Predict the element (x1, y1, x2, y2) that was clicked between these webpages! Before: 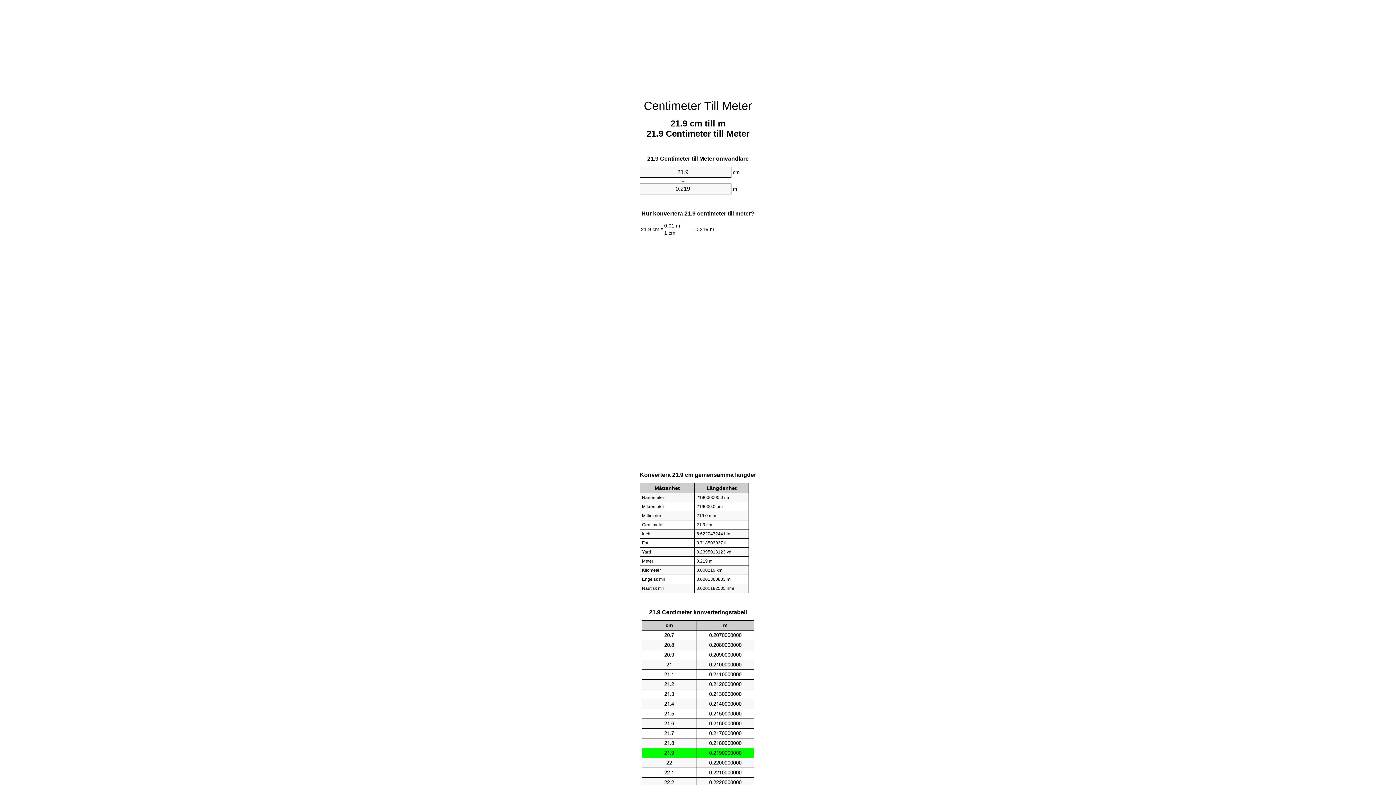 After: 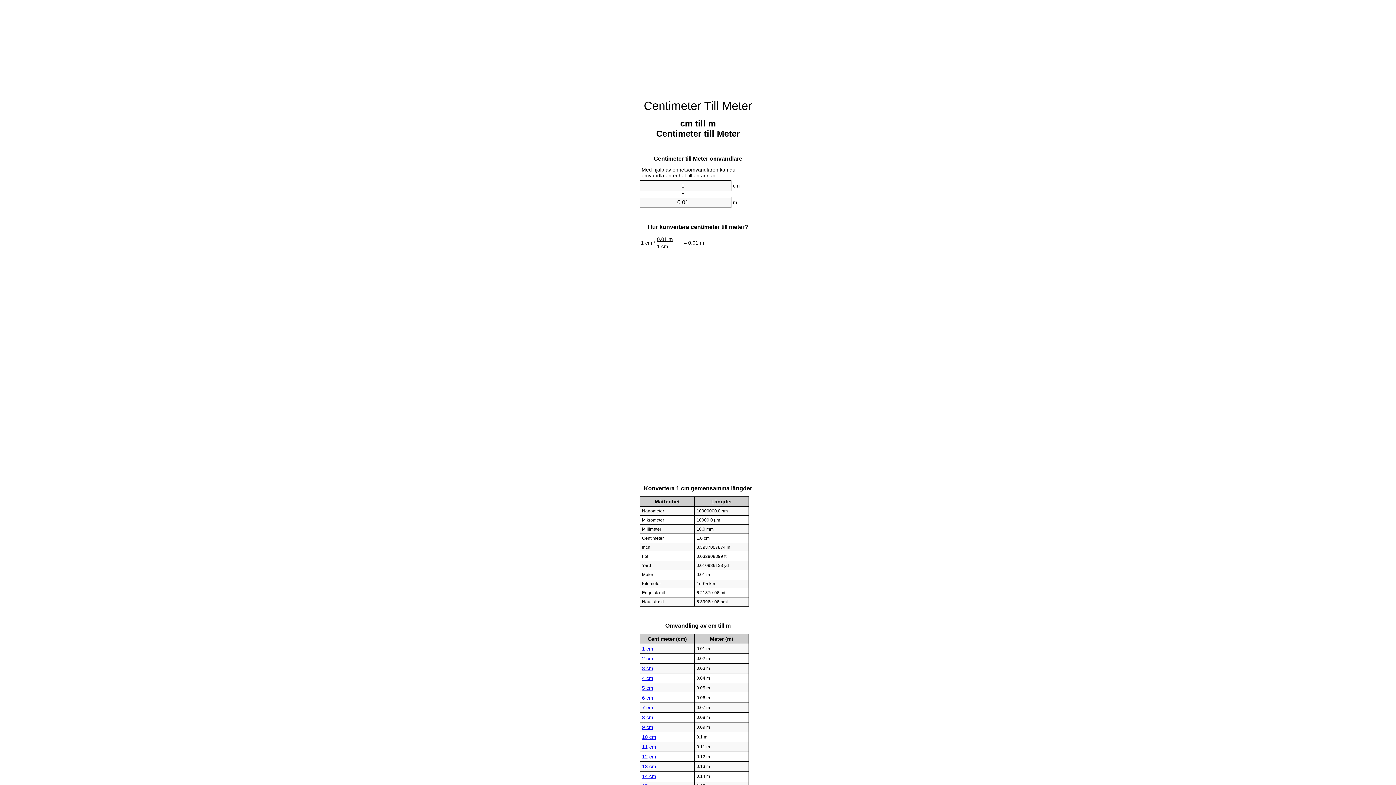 Action: bbox: (644, 99, 752, 112) label: Centimeter Till Meter